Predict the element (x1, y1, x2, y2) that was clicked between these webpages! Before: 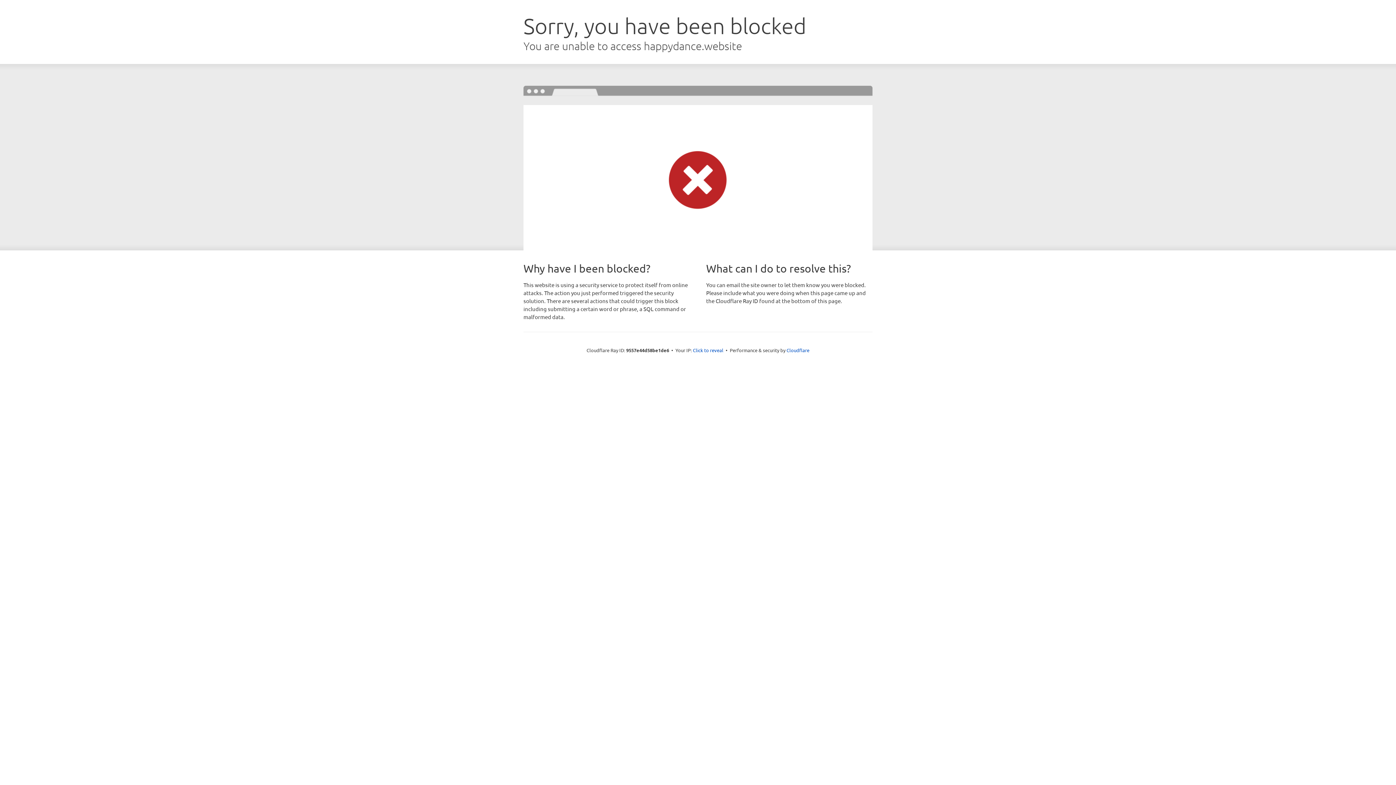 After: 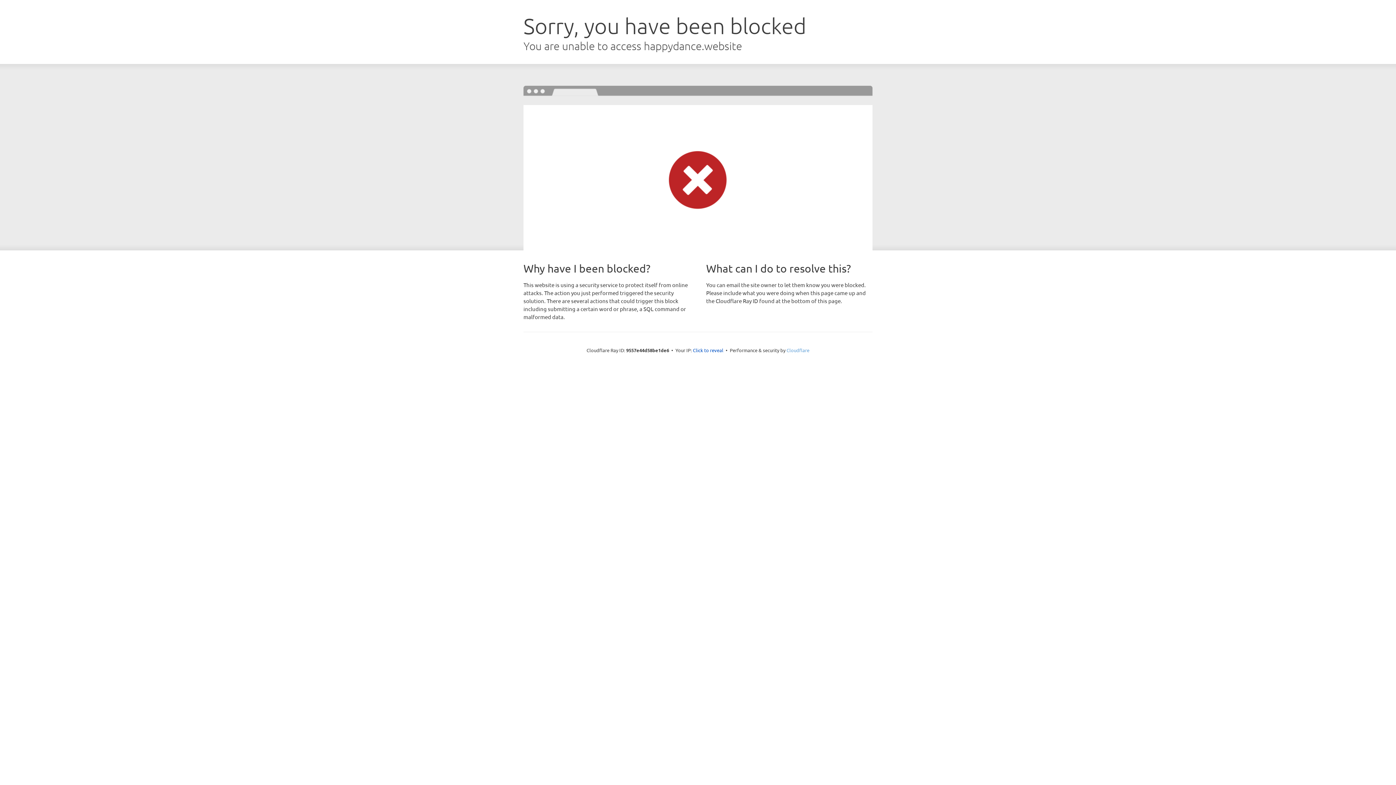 Action: bbox: (786, 347, 809, 353) label: Cloudflare